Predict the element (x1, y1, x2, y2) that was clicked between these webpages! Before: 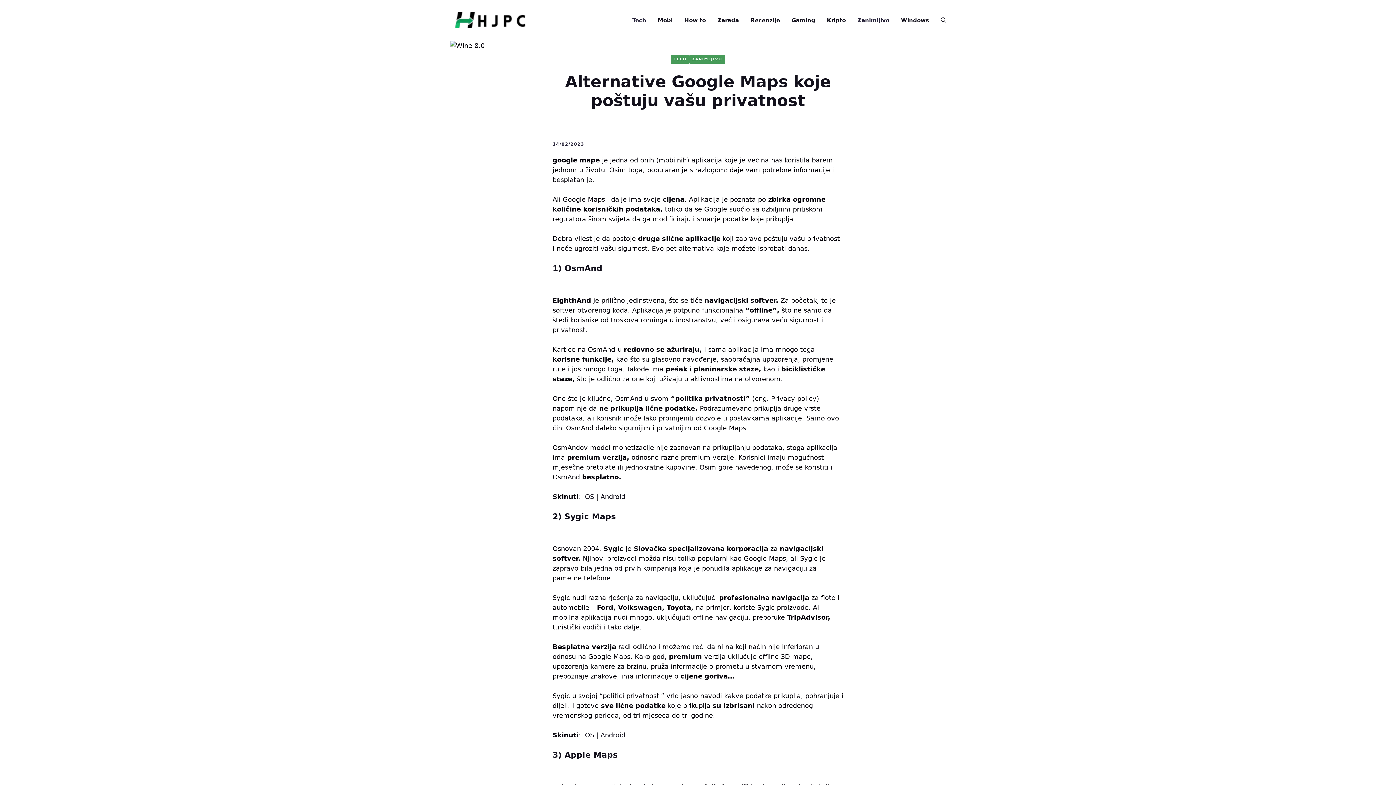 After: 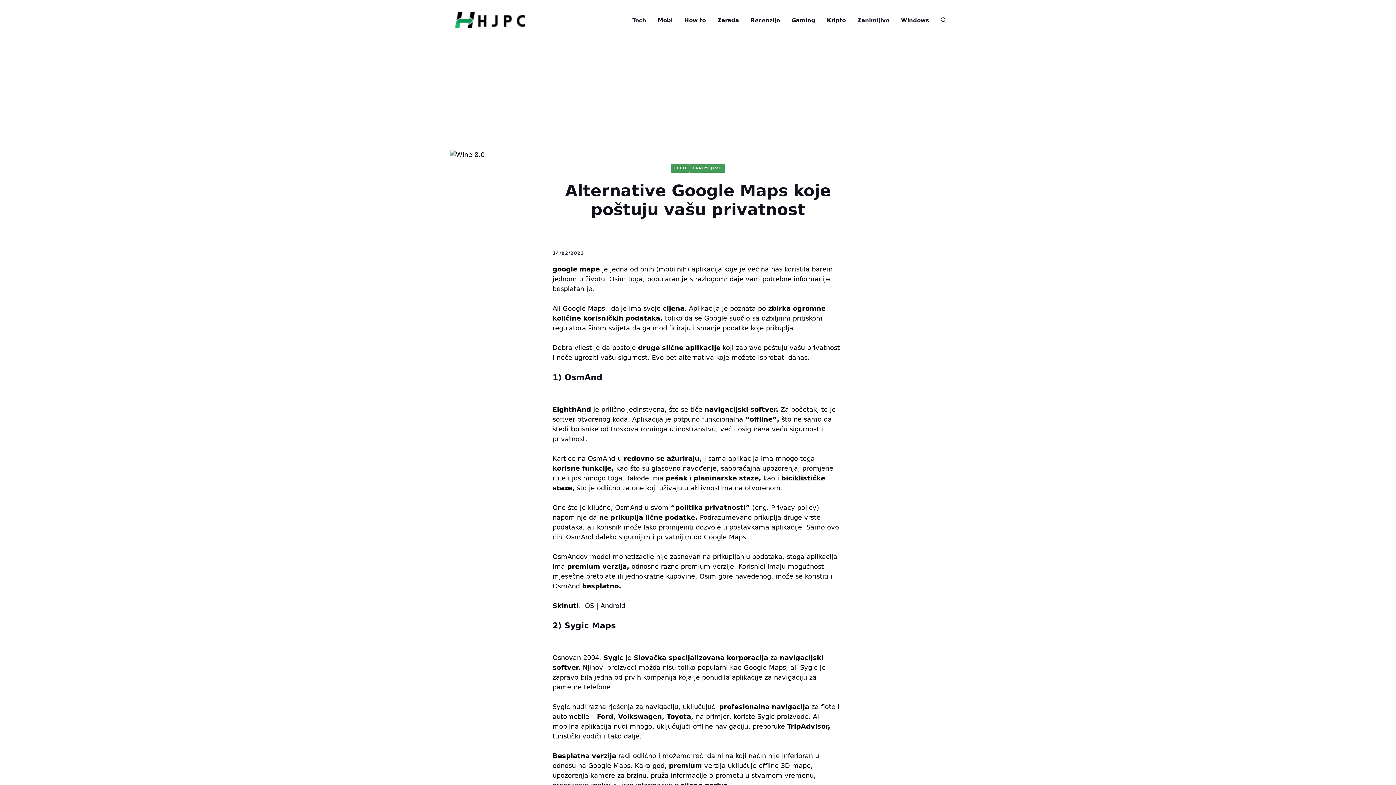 Action: bbox: (600, 731, 625, 739) label: Android